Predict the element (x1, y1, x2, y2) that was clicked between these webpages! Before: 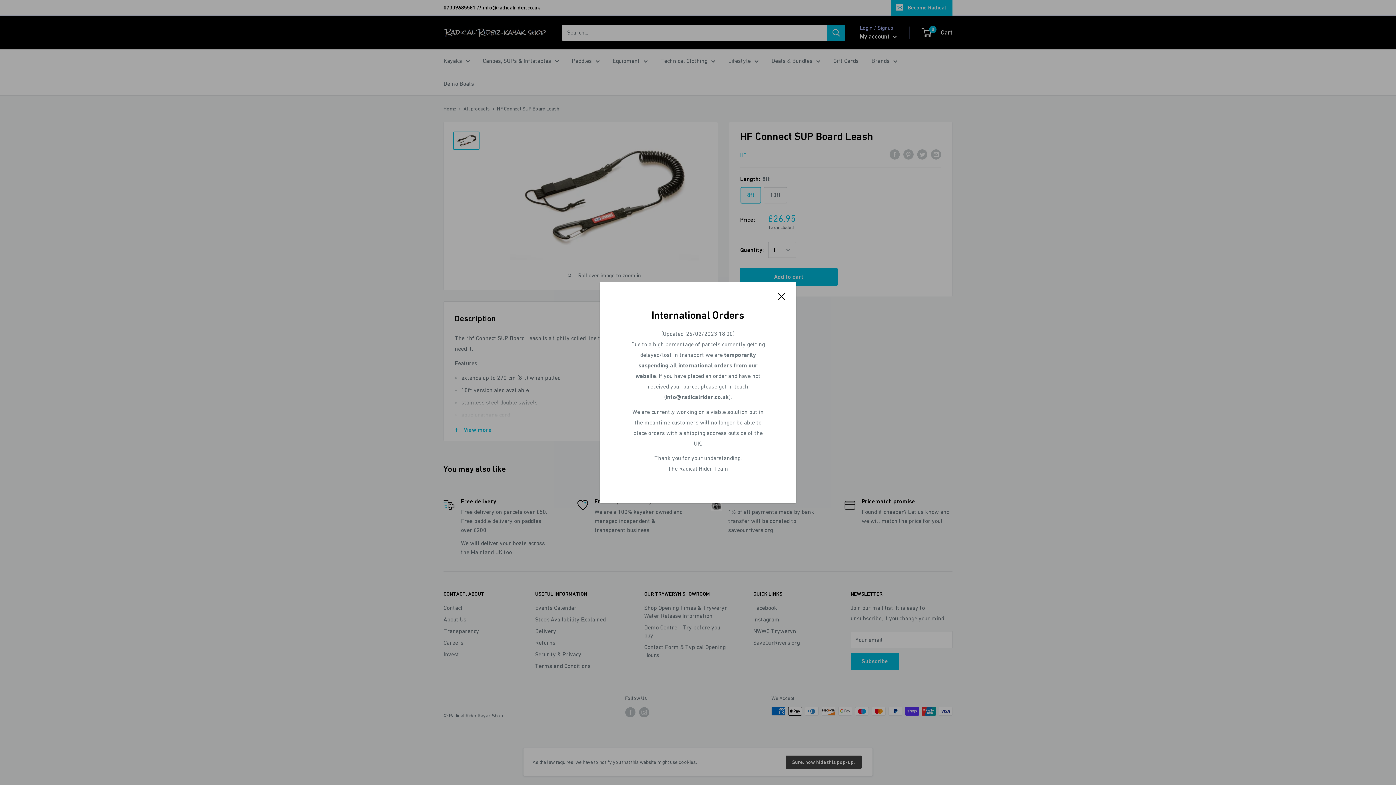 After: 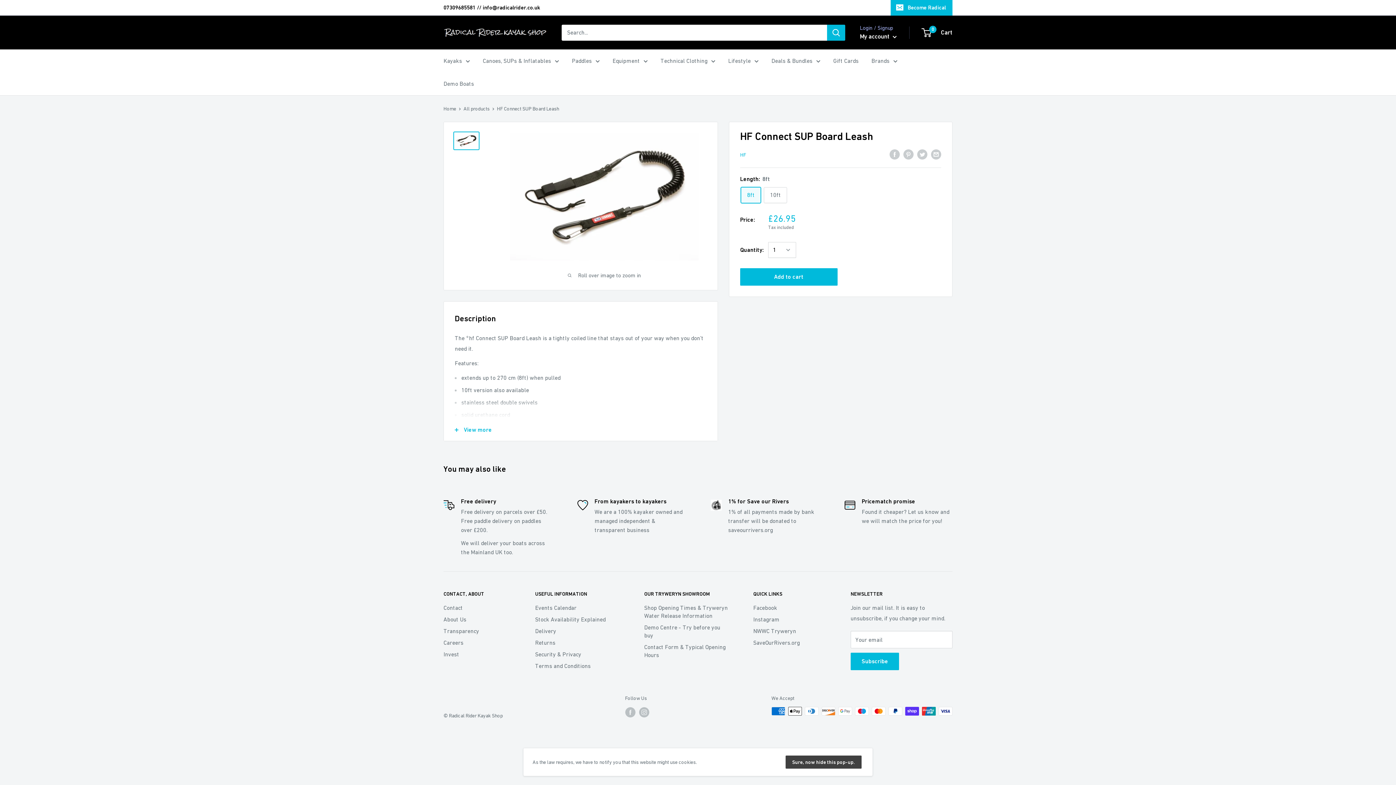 Action: label: Close bbox: (778, 291, 785, 301)